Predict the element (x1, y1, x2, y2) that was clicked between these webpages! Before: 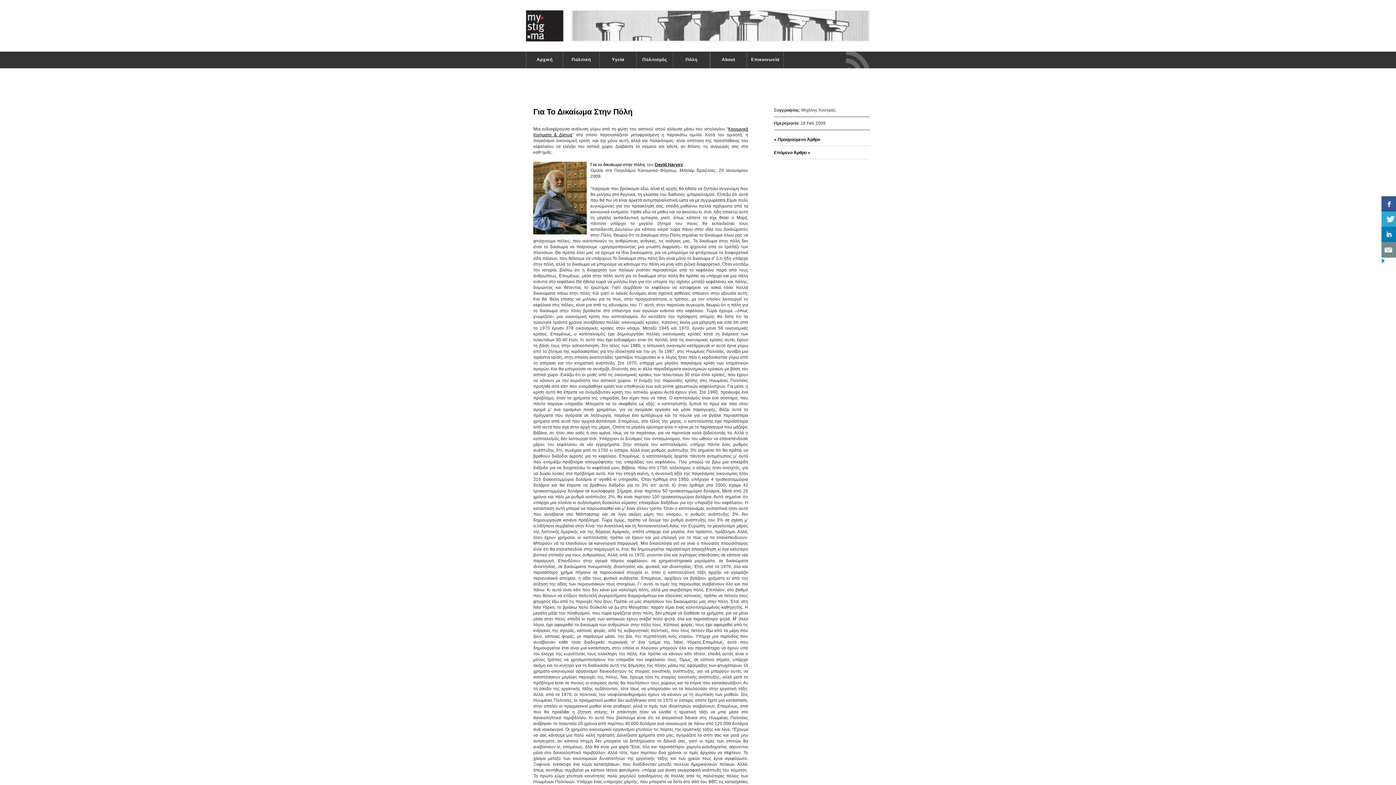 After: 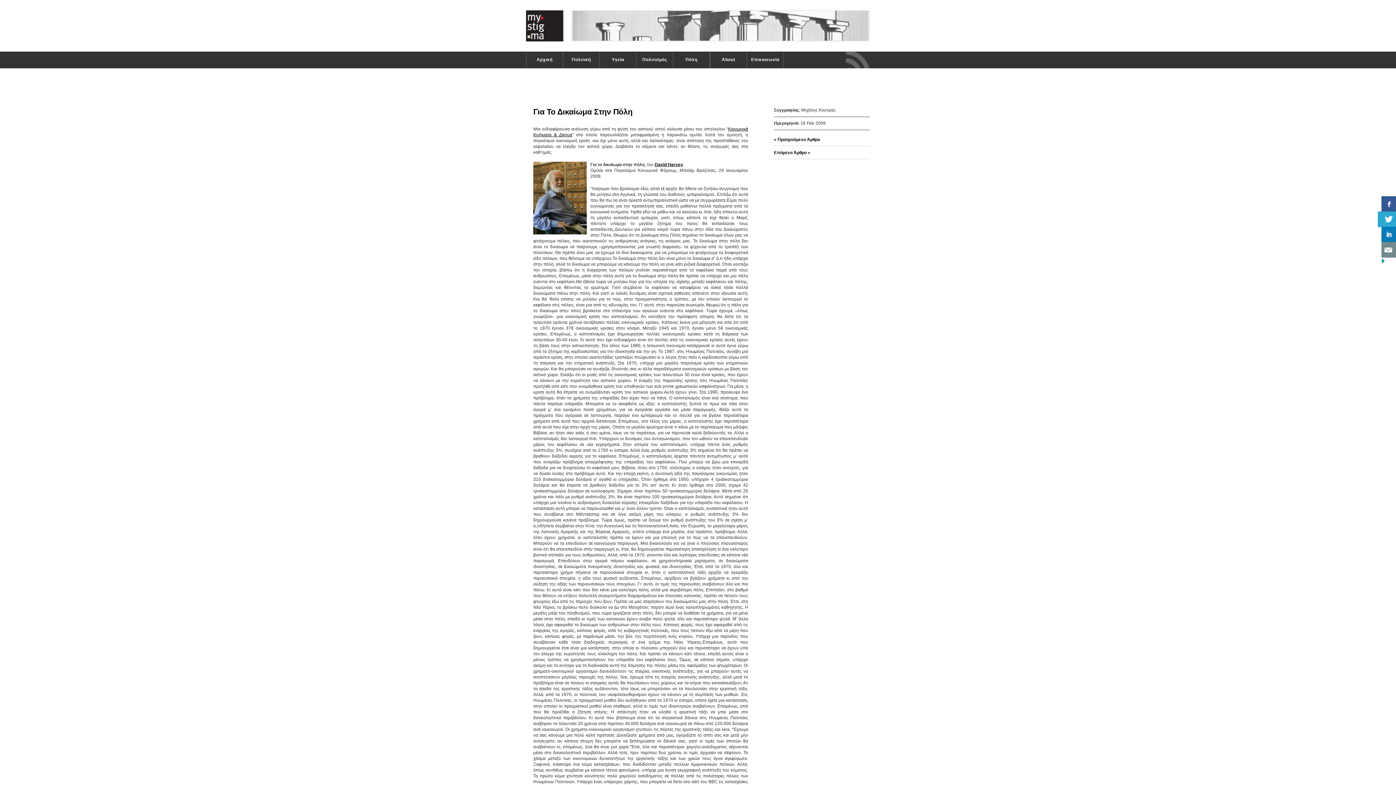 Action: bbox: (1381, 211, 1398, 227)